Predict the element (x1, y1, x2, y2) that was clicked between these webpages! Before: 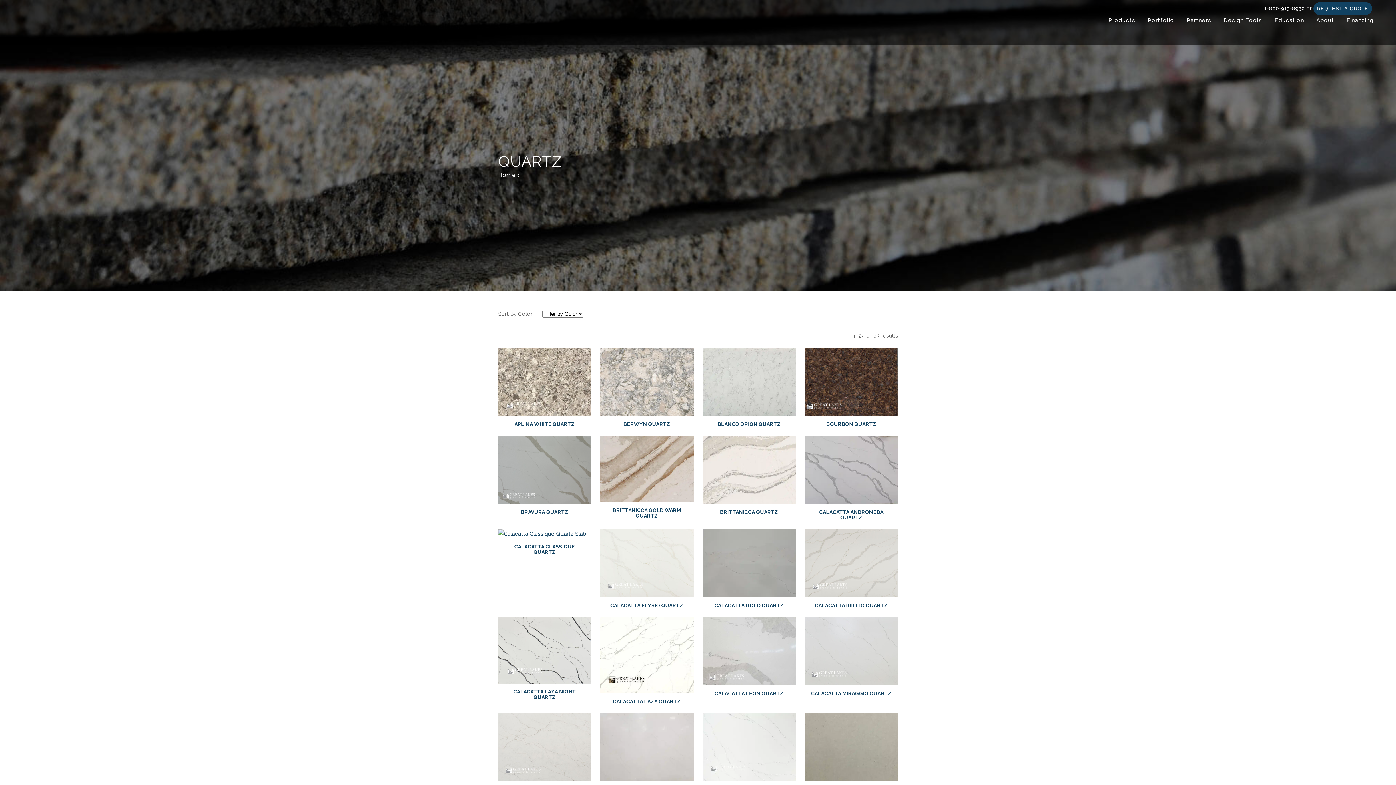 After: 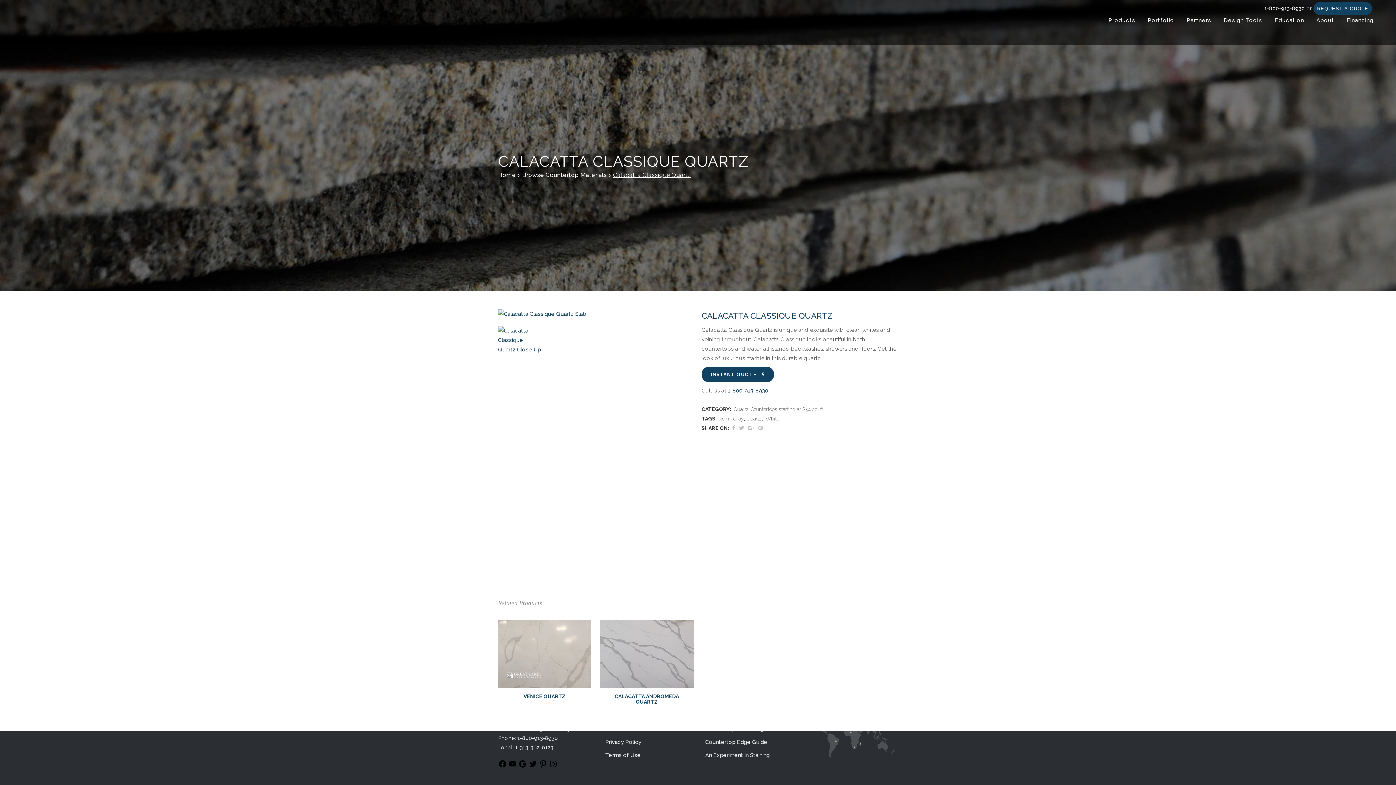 Action: bbox: (498, 529, 591, 538)